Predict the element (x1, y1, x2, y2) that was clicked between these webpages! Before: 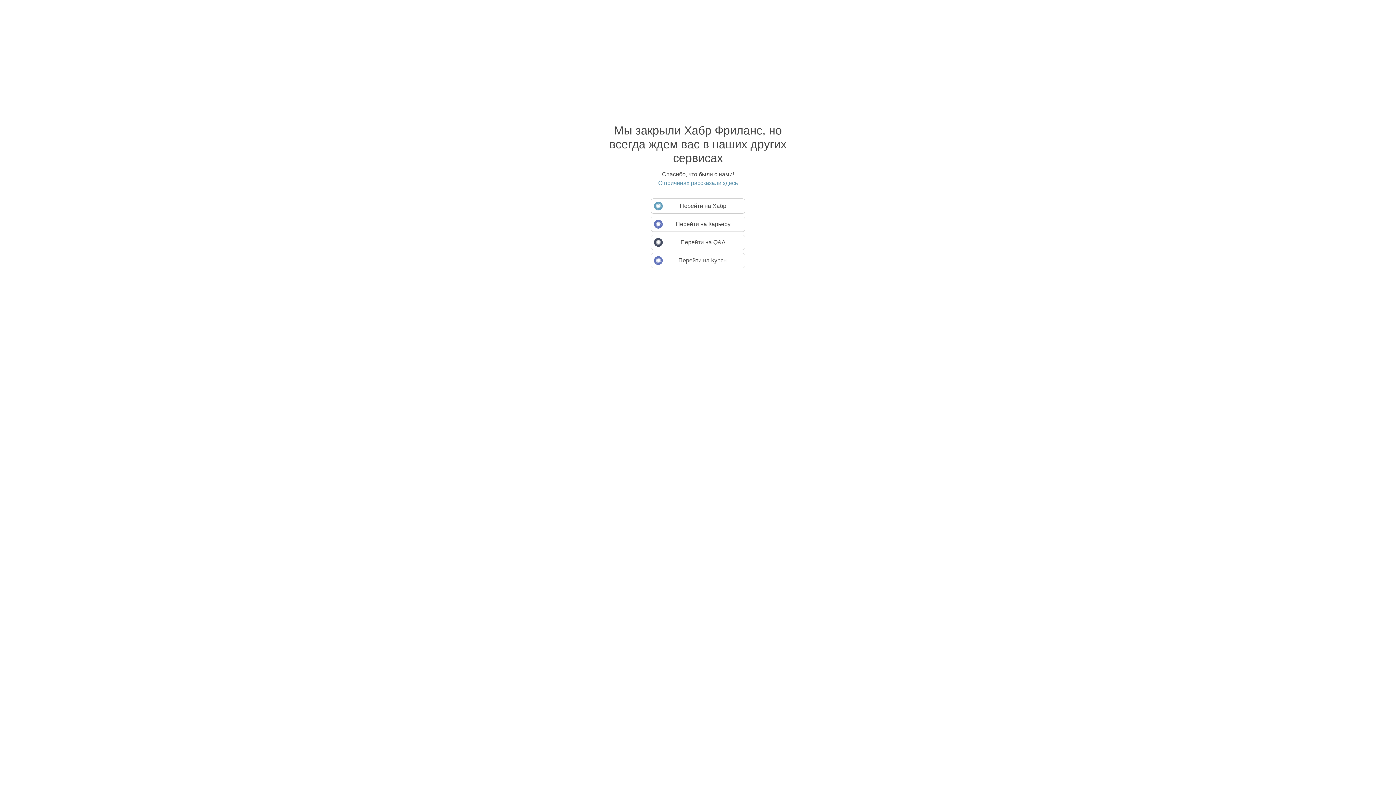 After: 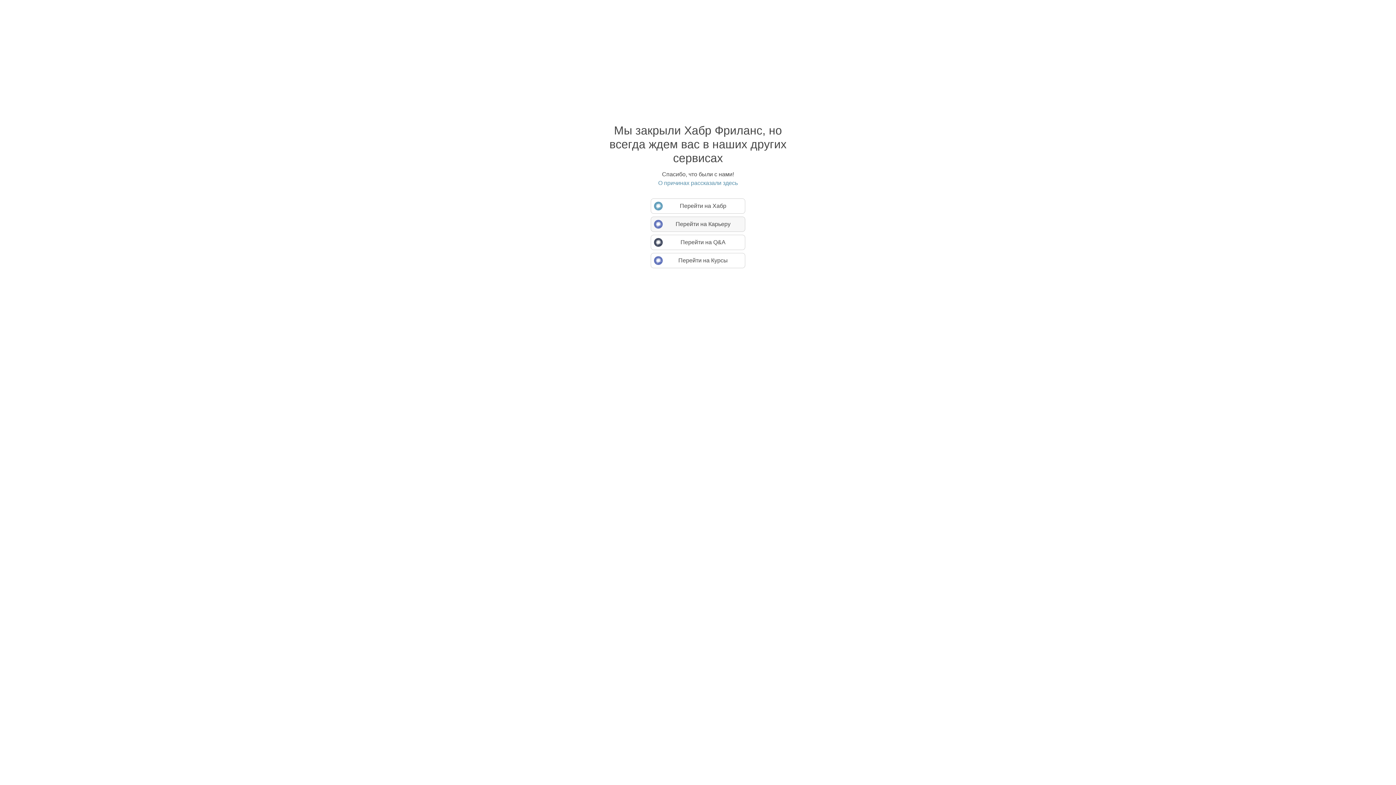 Action: label: Перейти на Карьеру bbox: (650, 216, 745, 232)